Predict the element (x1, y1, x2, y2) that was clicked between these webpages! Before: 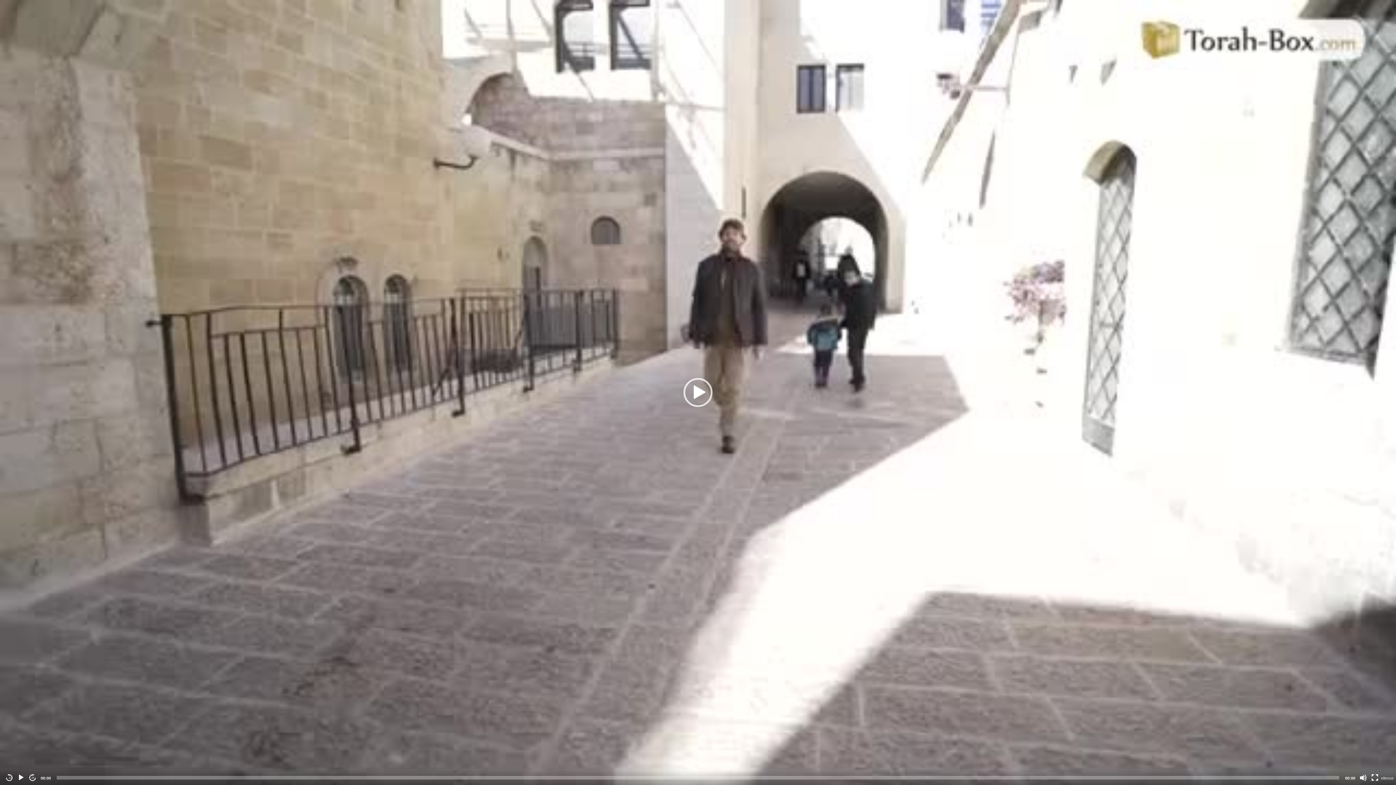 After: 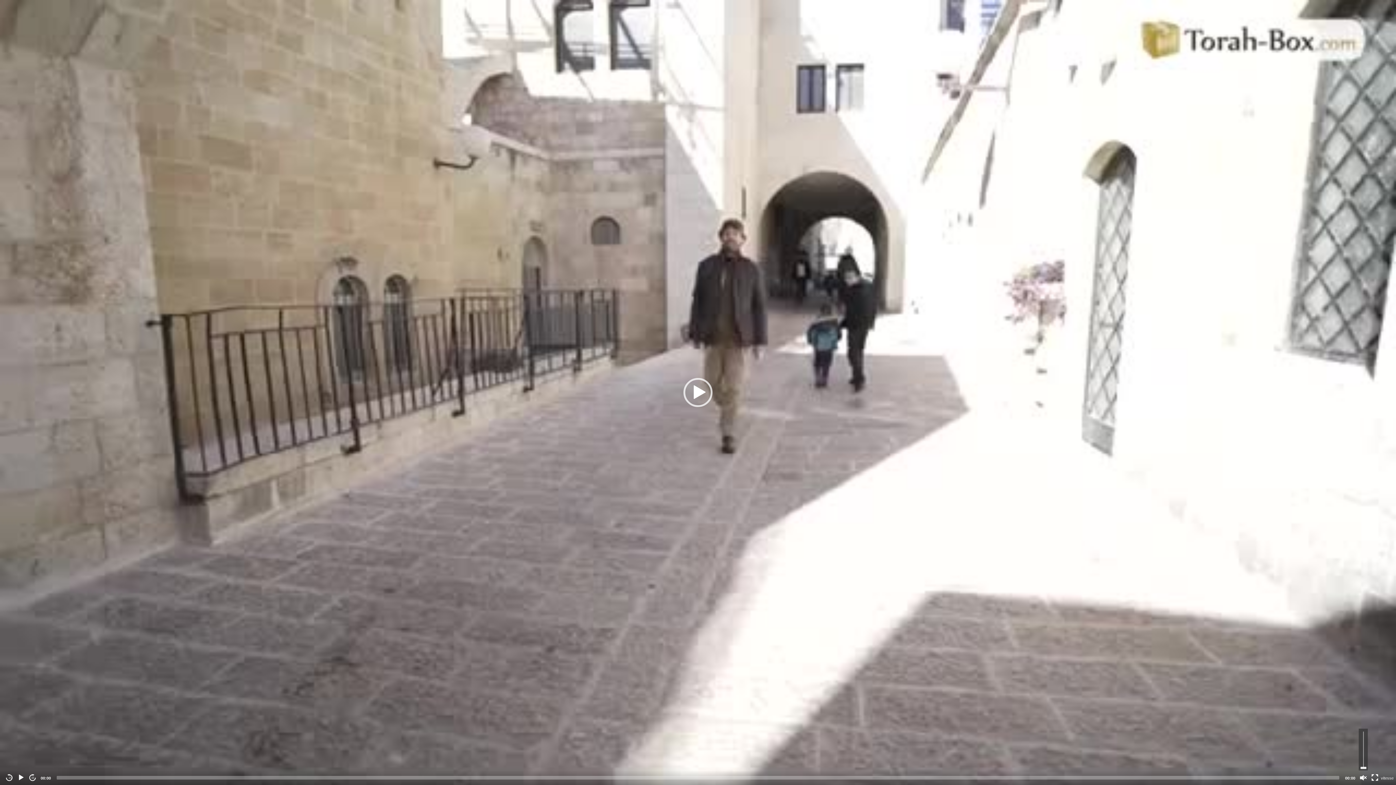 Action: bbox: (1360, 774, 1367, 781) label: Mute